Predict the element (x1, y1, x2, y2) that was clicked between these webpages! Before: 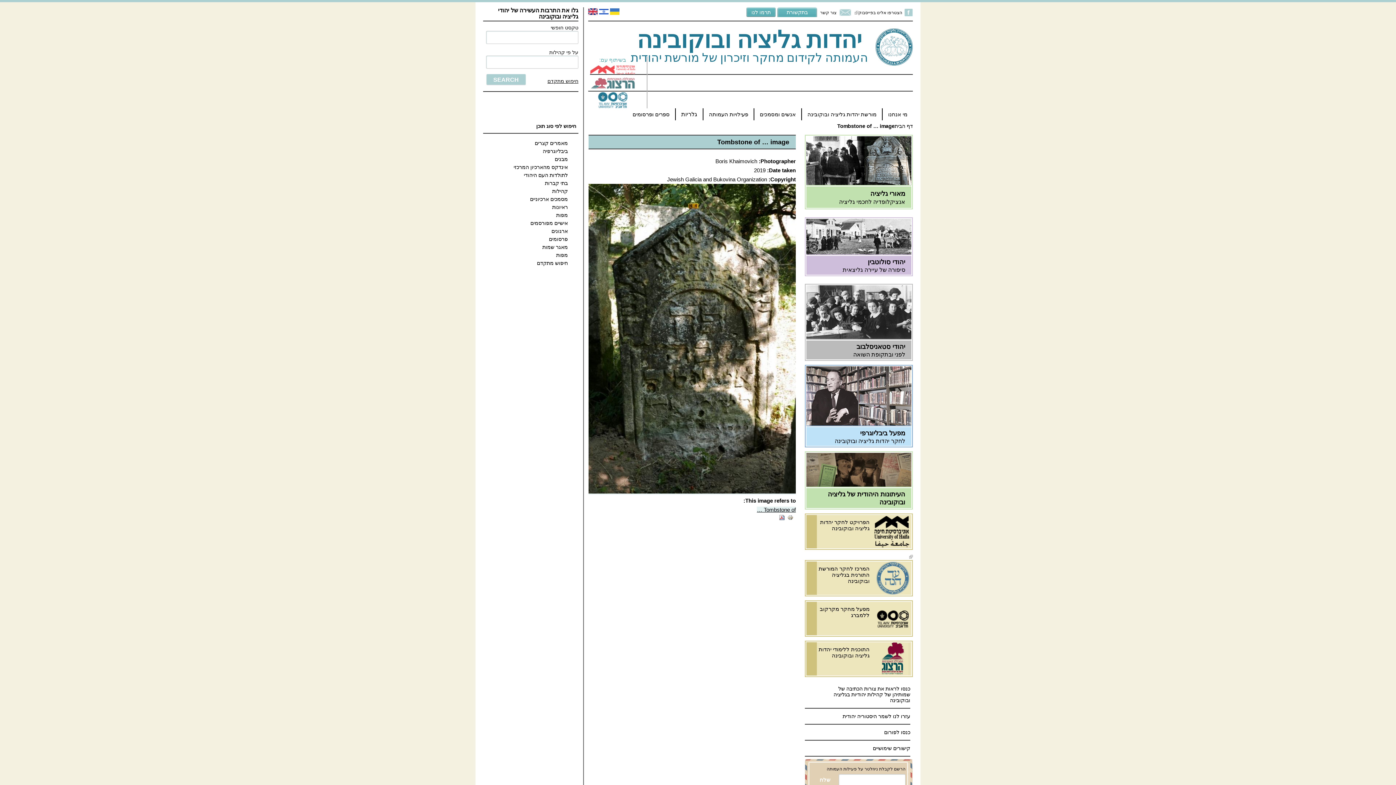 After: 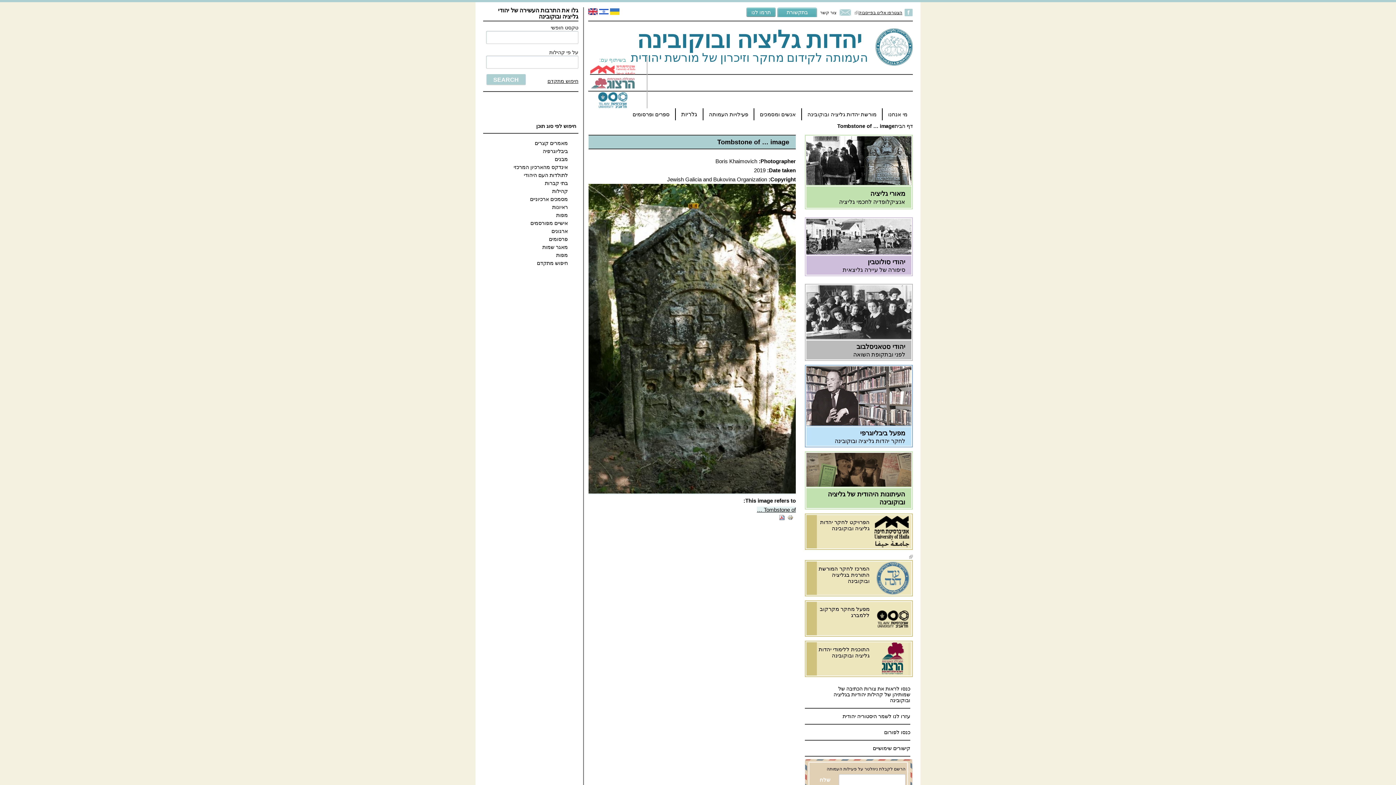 Action: label: הצטרפו אלינו בפייסבוק
(link is external) bbox: (854, 8, 913, 16)